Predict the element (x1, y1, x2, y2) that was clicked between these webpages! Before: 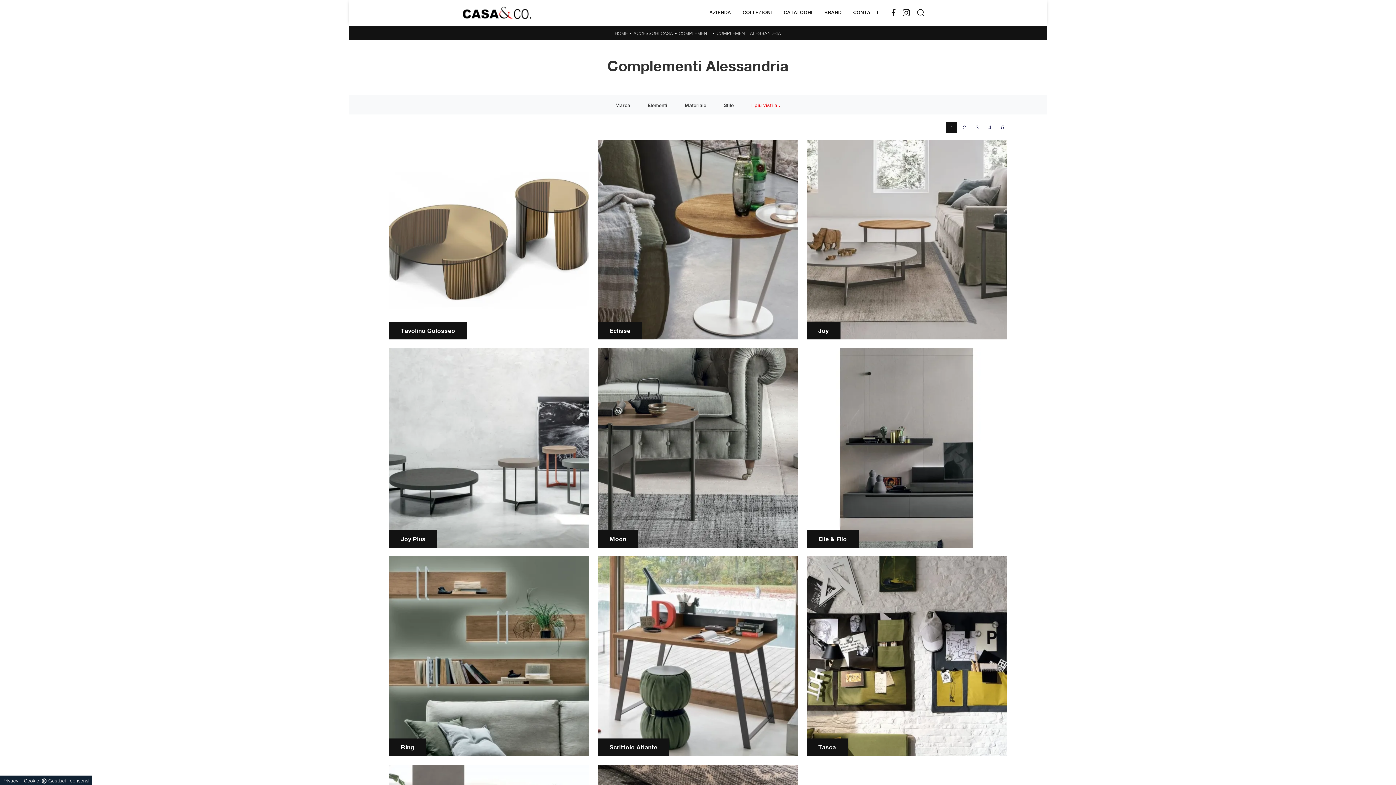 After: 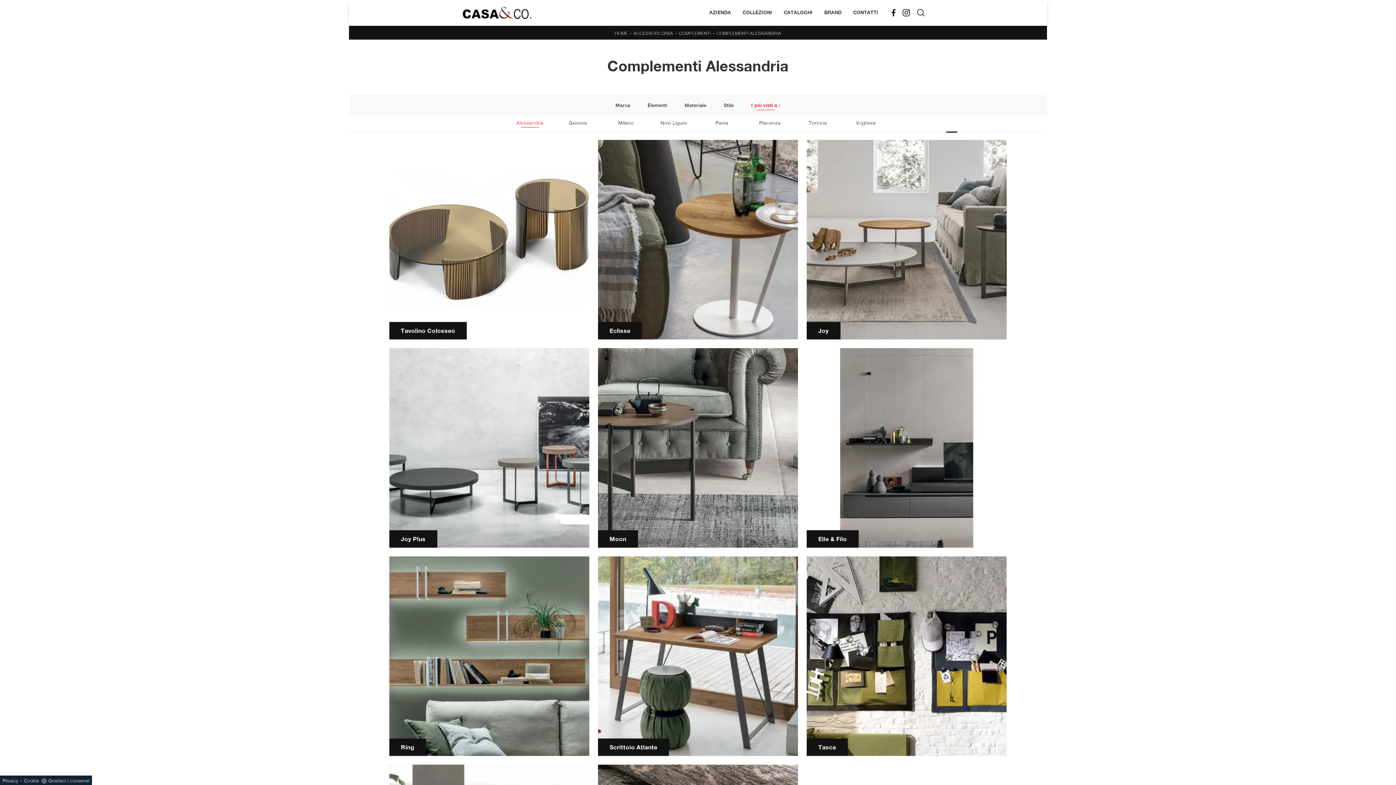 Action: label: I più visti a : bbox: (748, 100, 783, 110)